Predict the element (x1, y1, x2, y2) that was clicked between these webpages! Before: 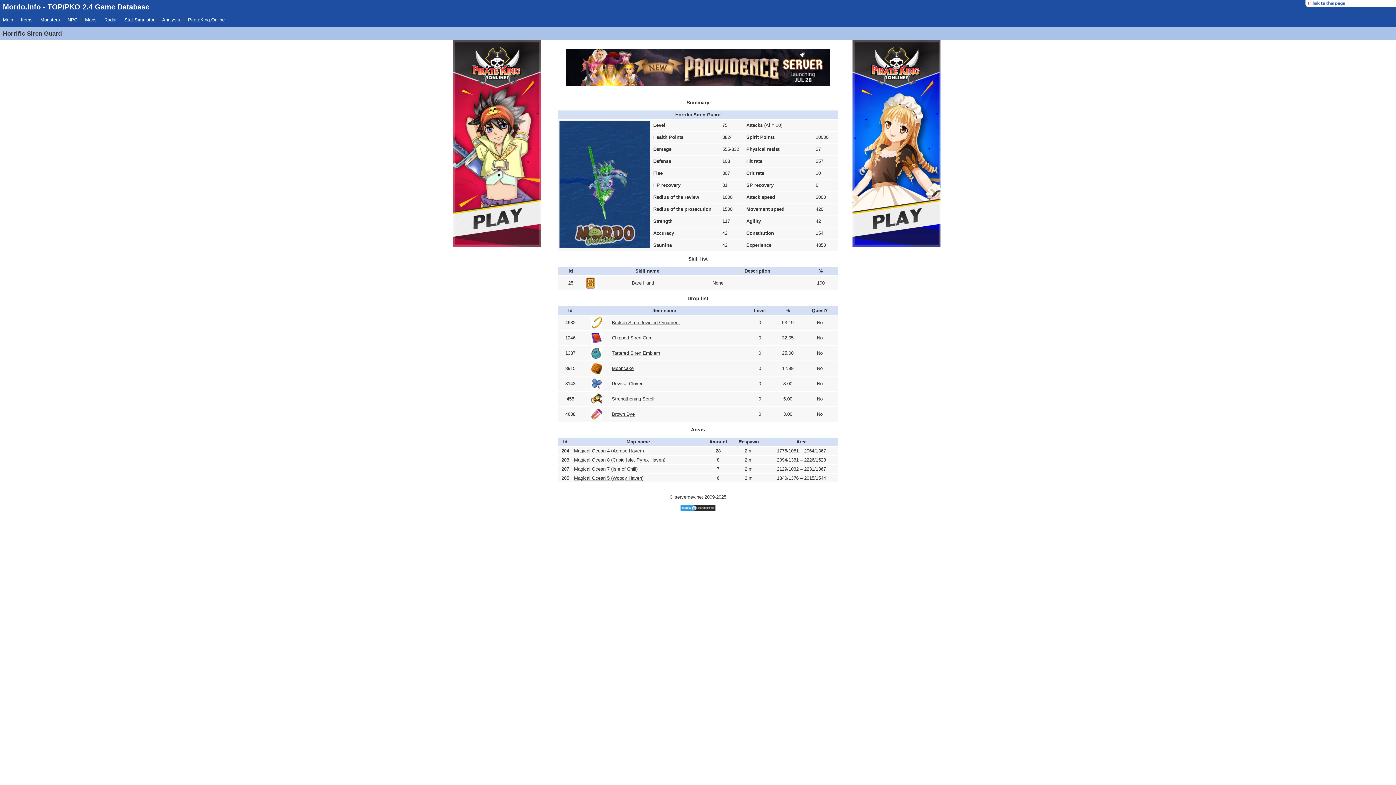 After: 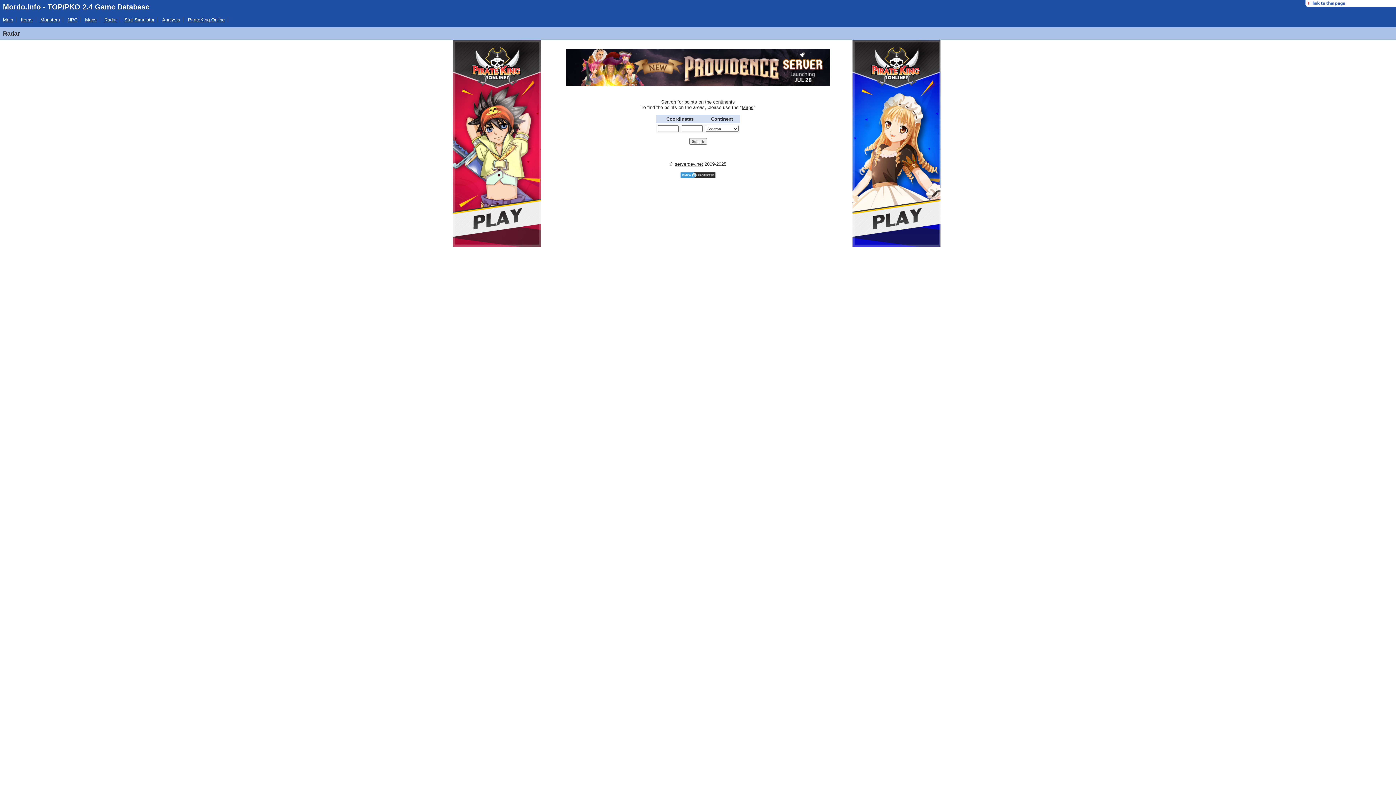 Action: label: Radar bbox: (104, 17, 116, 22)